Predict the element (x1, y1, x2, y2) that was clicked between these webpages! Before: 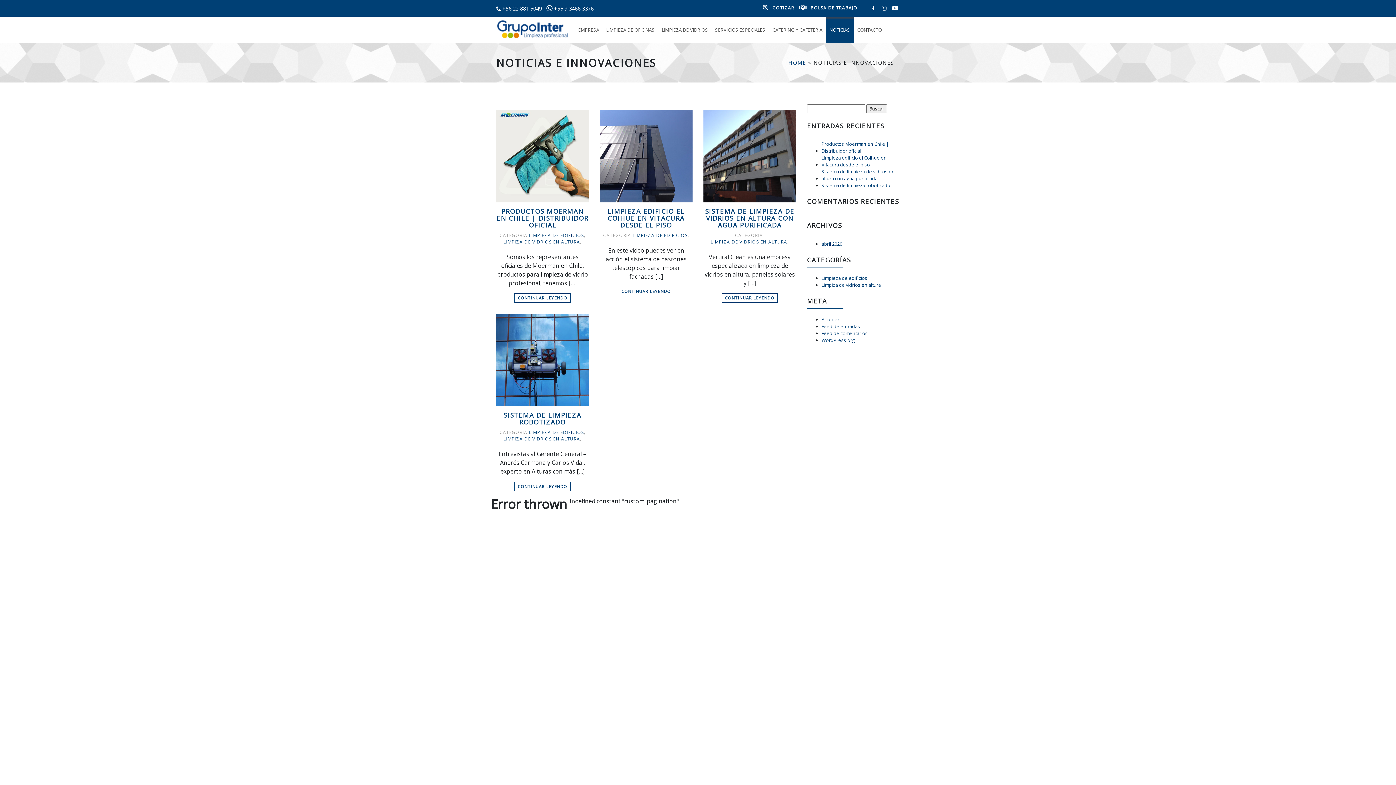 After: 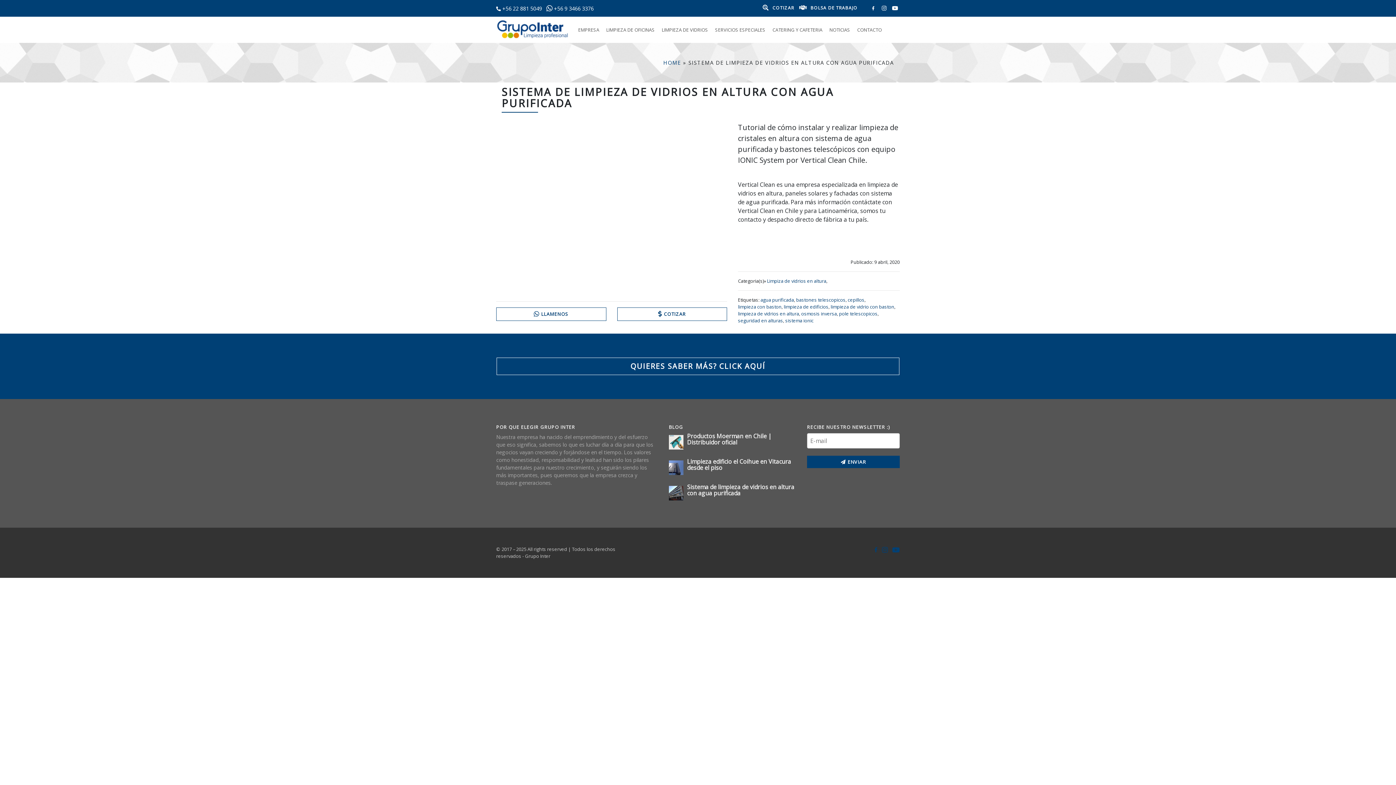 Action: bbox: (703, 207, 796, 228) label: SISTEMA DE LIMPIEZA DE VIDRIOS EN ALTURA CON AGUA PURIFICADA